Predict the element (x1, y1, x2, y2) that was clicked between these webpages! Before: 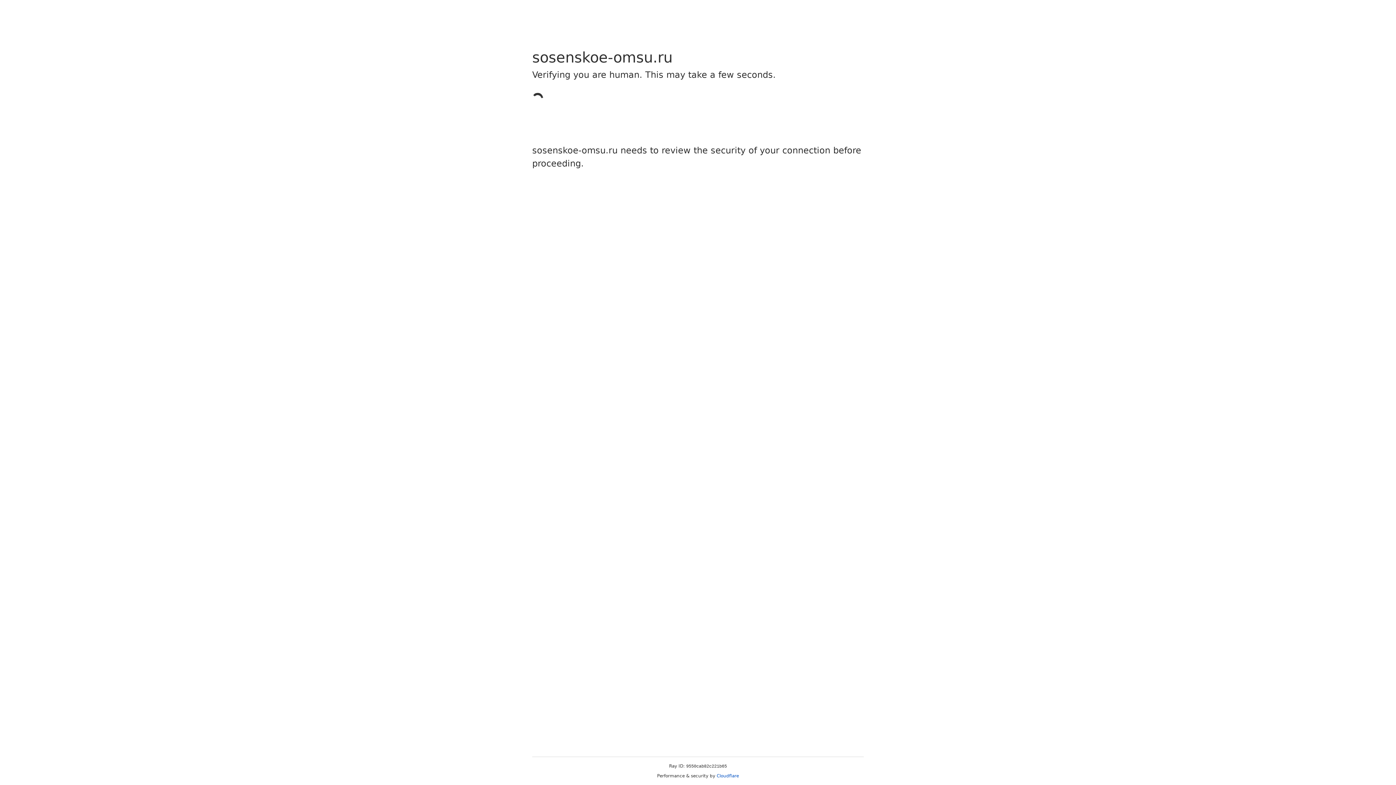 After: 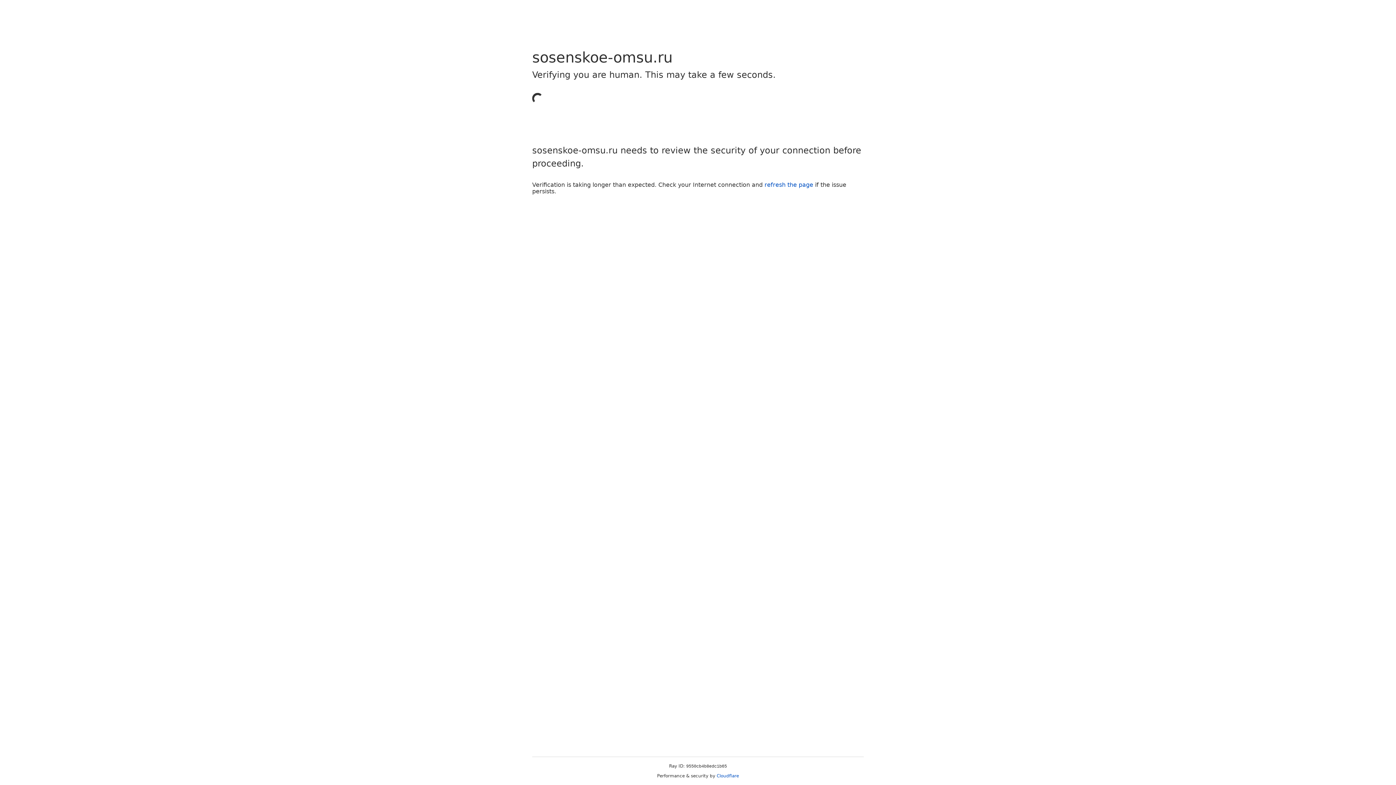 Action: bbox: (716, 773, 739, 778) label: Cloudflare